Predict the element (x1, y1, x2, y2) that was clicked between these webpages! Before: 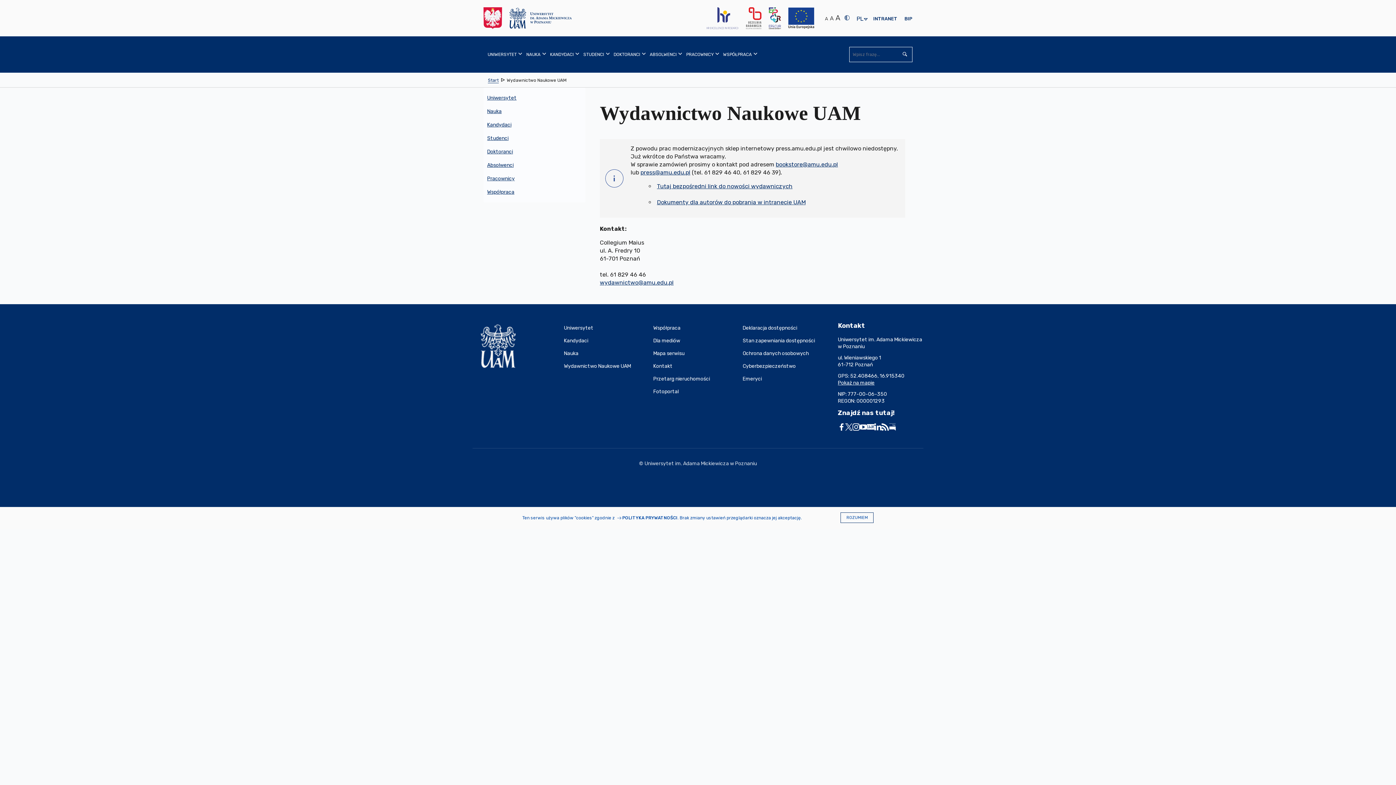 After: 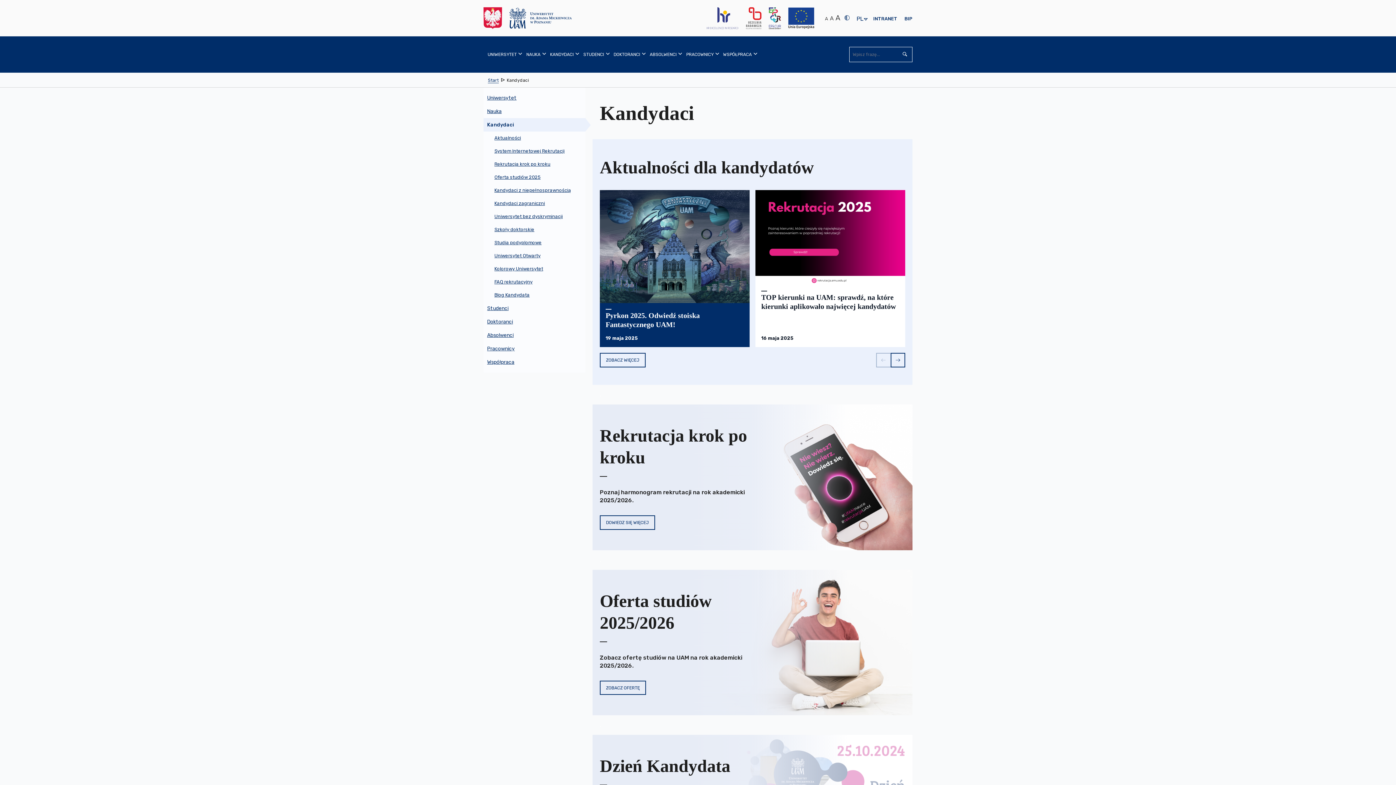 Action: label: Kandydaci bbox: (564, 334, 653, 347)